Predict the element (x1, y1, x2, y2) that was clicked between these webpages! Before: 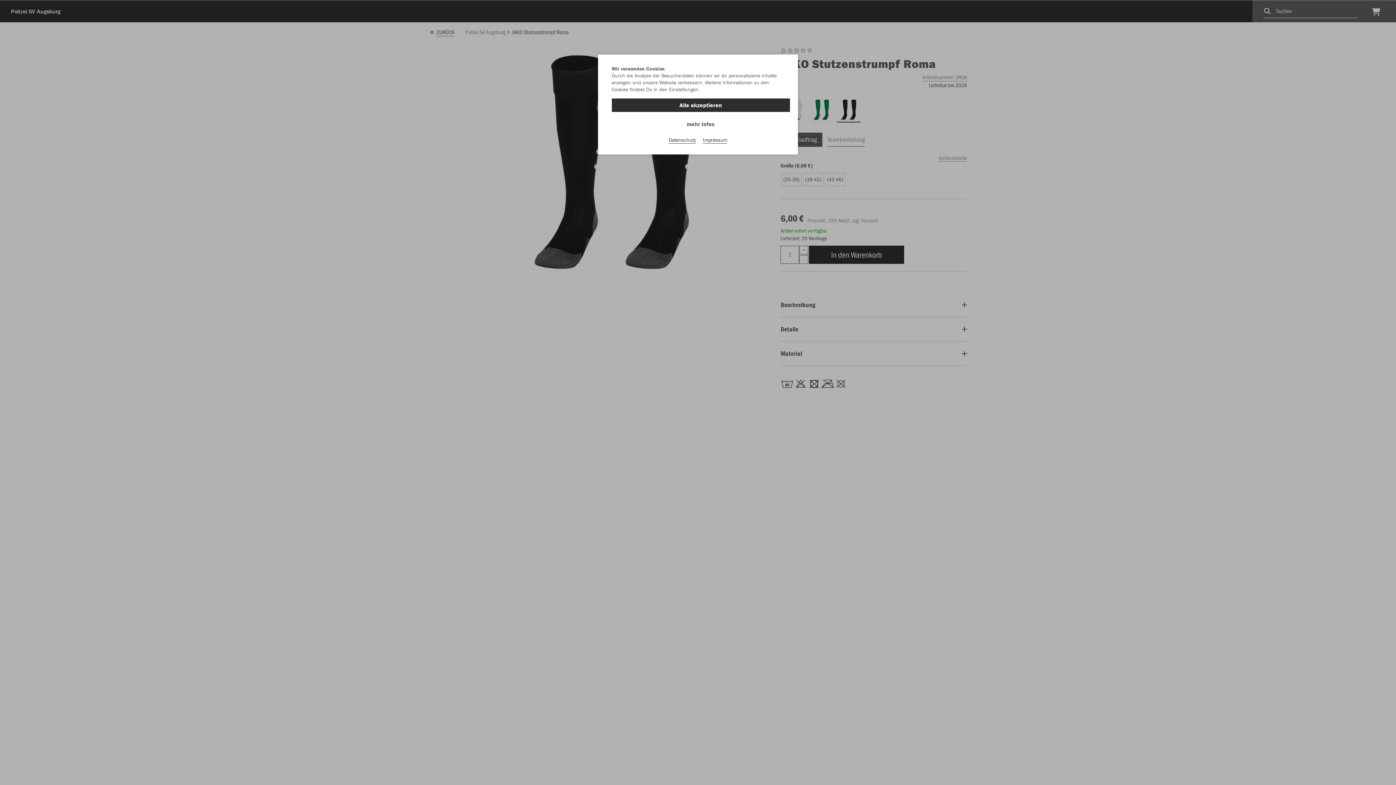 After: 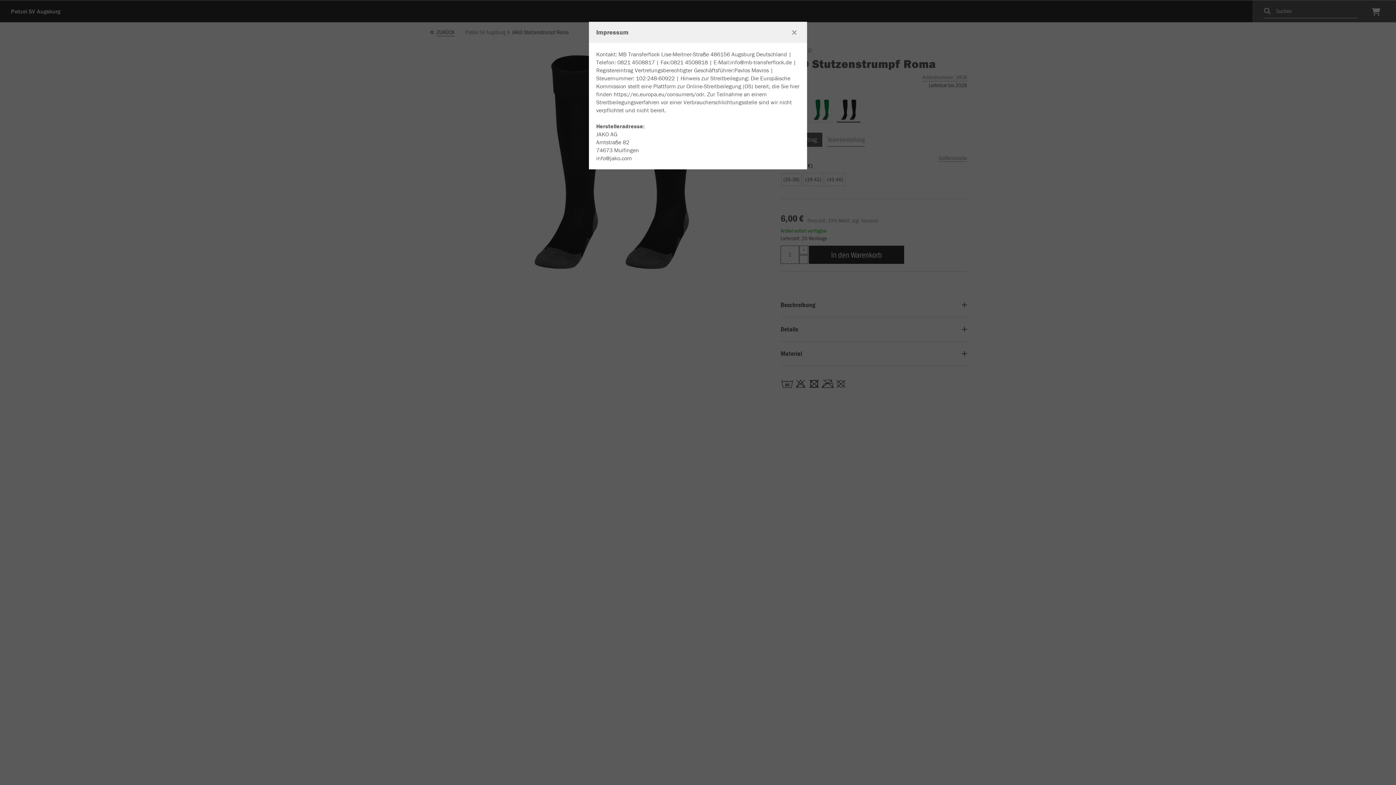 Action: bbox: (703, 136, 727, 143) label: Impressum